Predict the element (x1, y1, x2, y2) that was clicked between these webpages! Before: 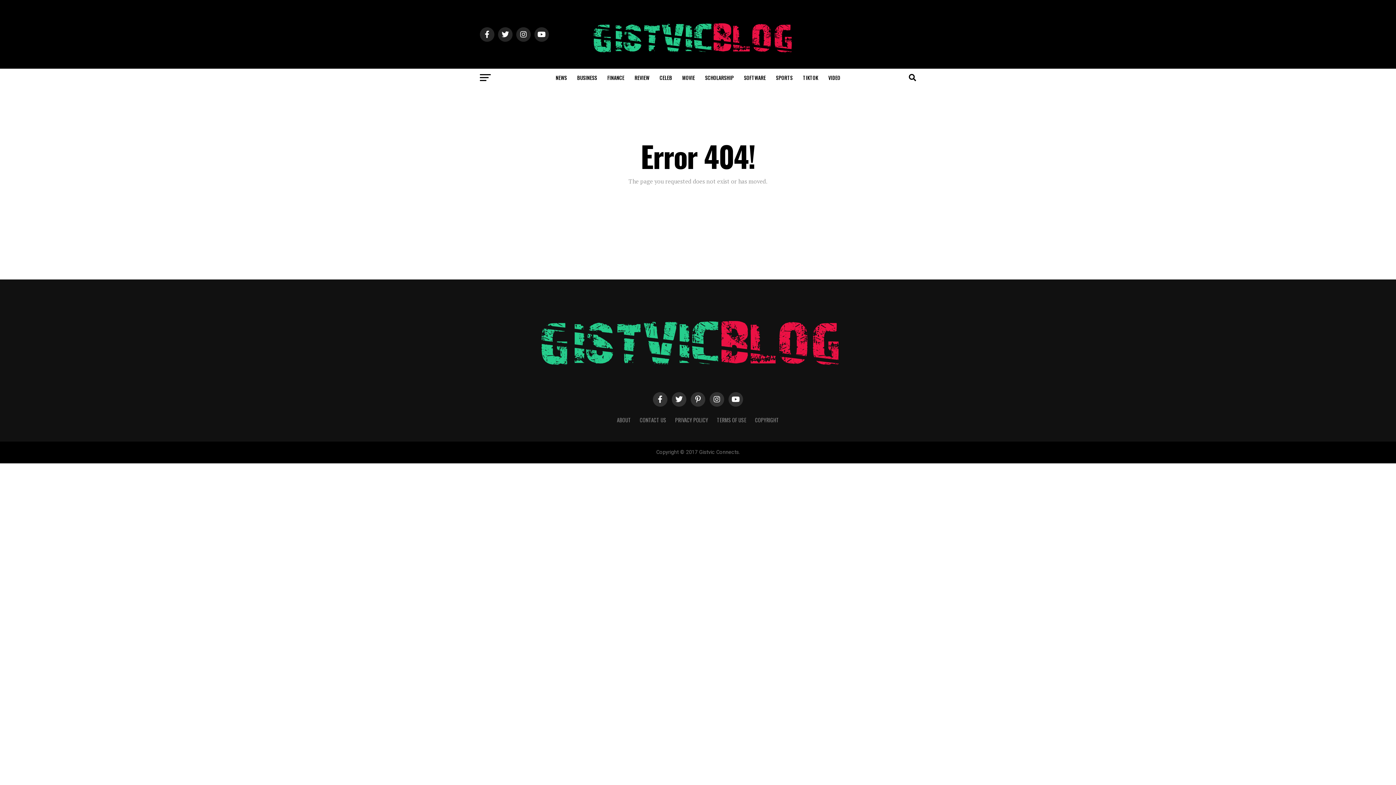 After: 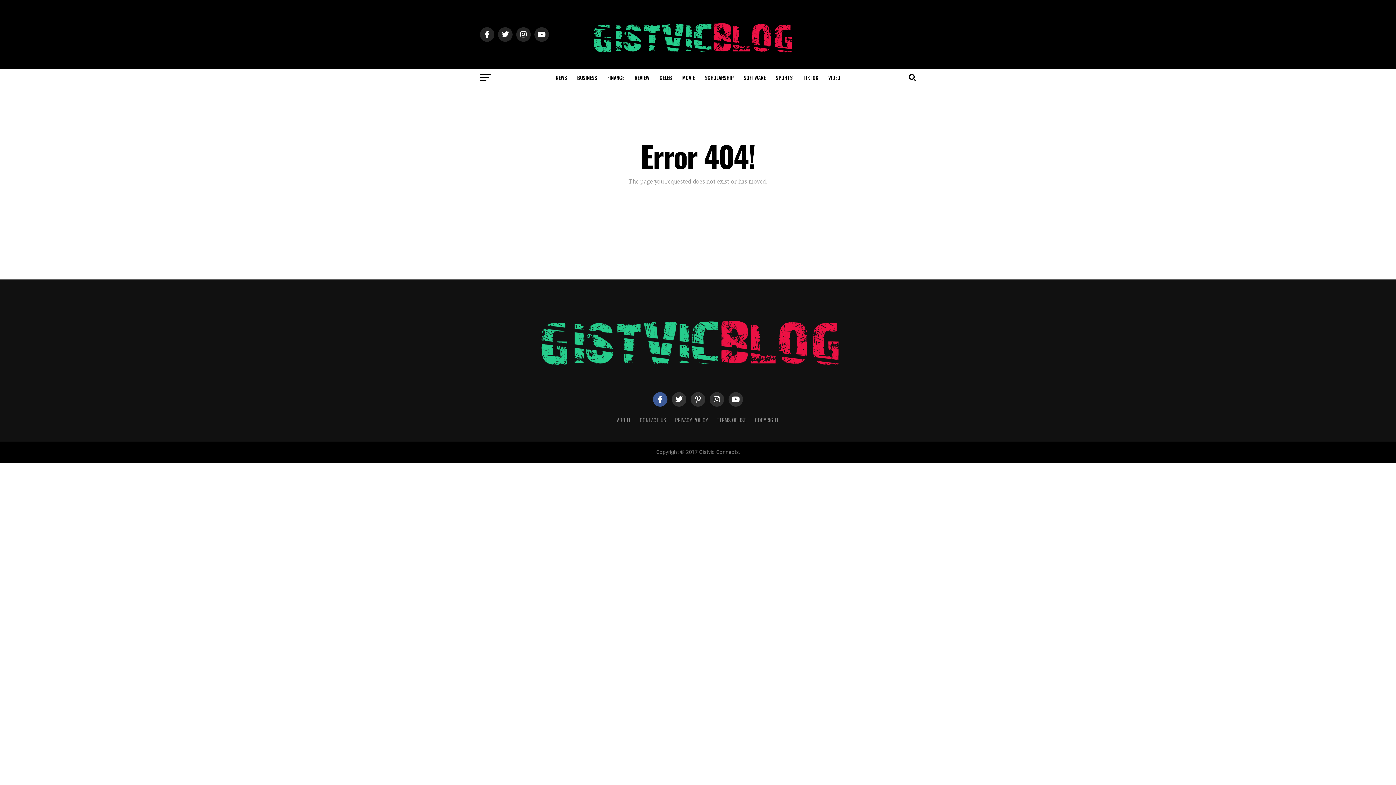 Action: bbox: (653, 392, 667, 406)